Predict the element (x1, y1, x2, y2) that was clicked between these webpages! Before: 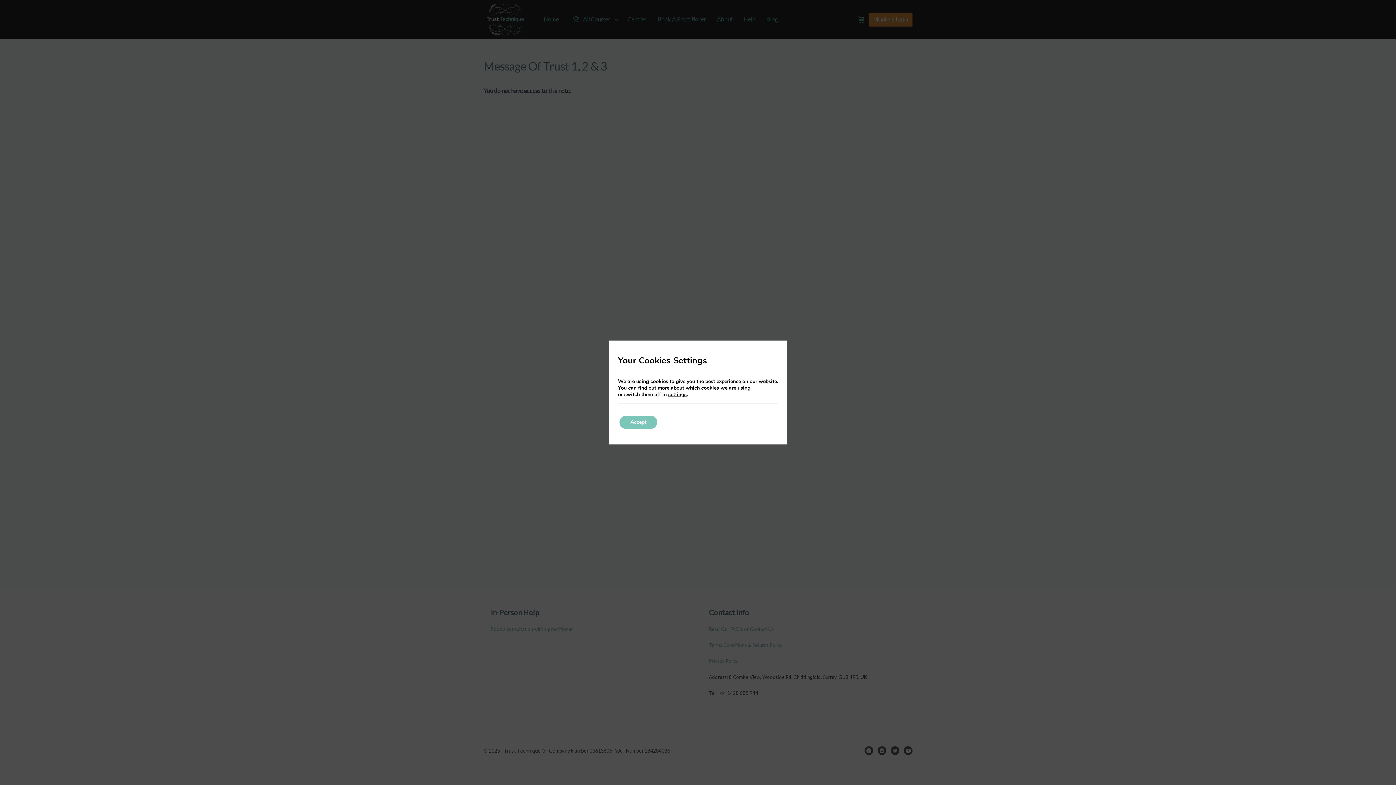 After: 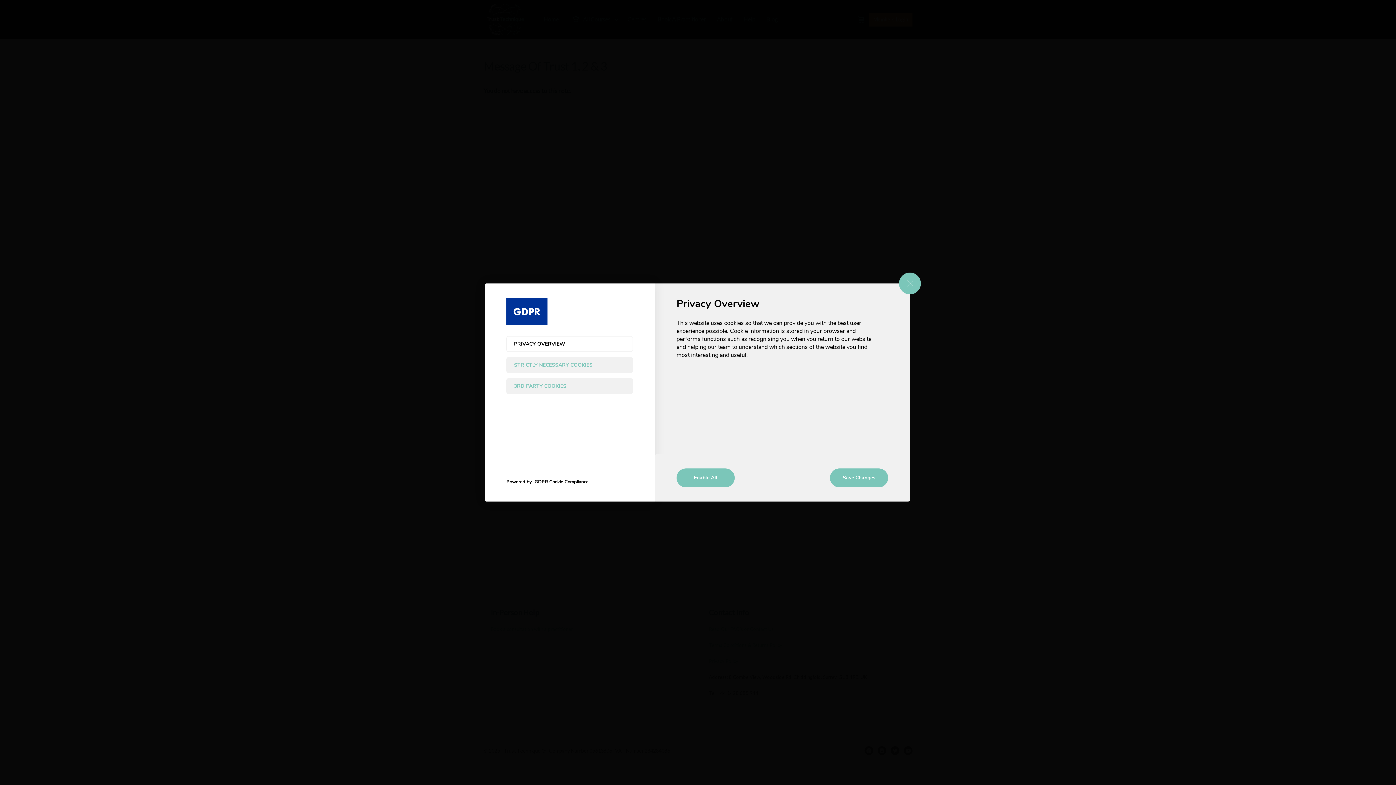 Action: label: settings bbox: (668, 391, 686, 398)